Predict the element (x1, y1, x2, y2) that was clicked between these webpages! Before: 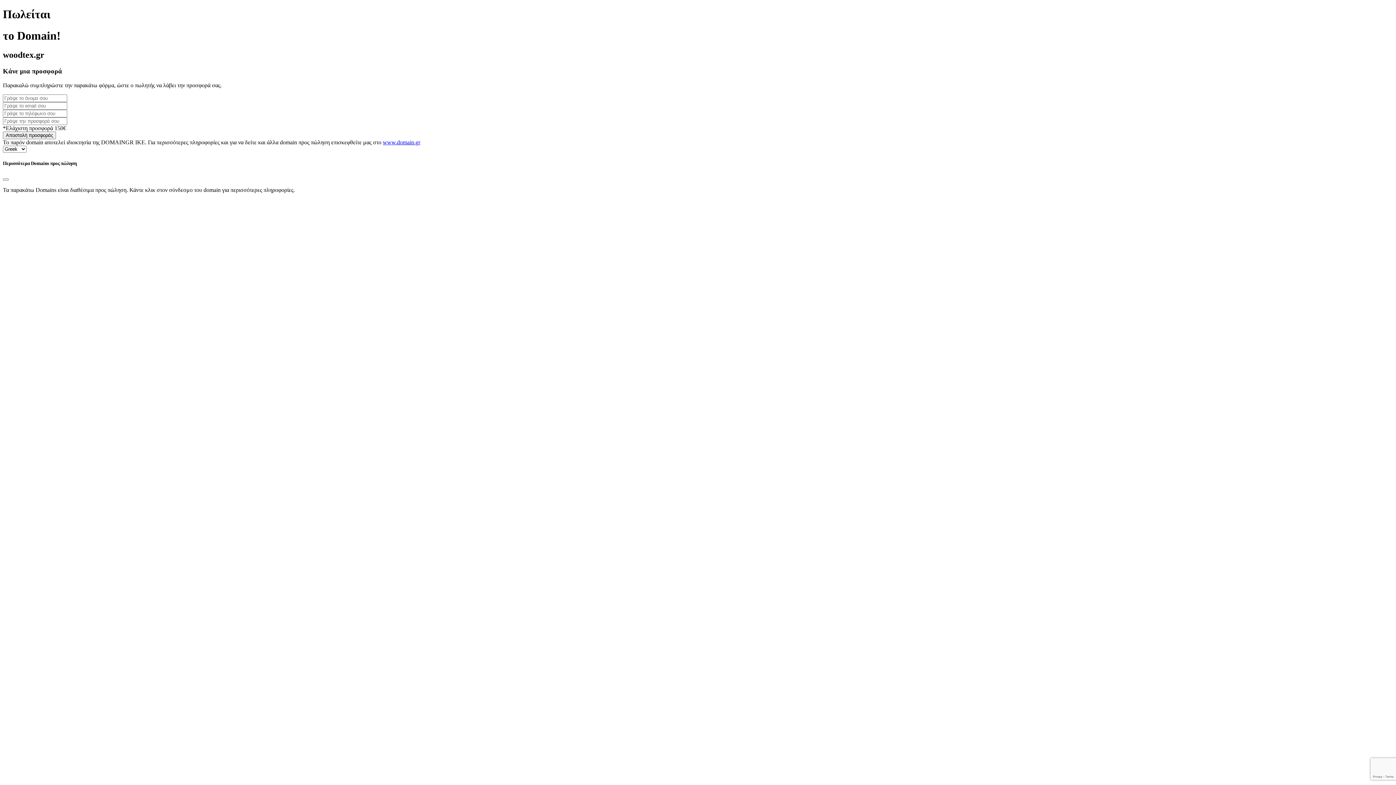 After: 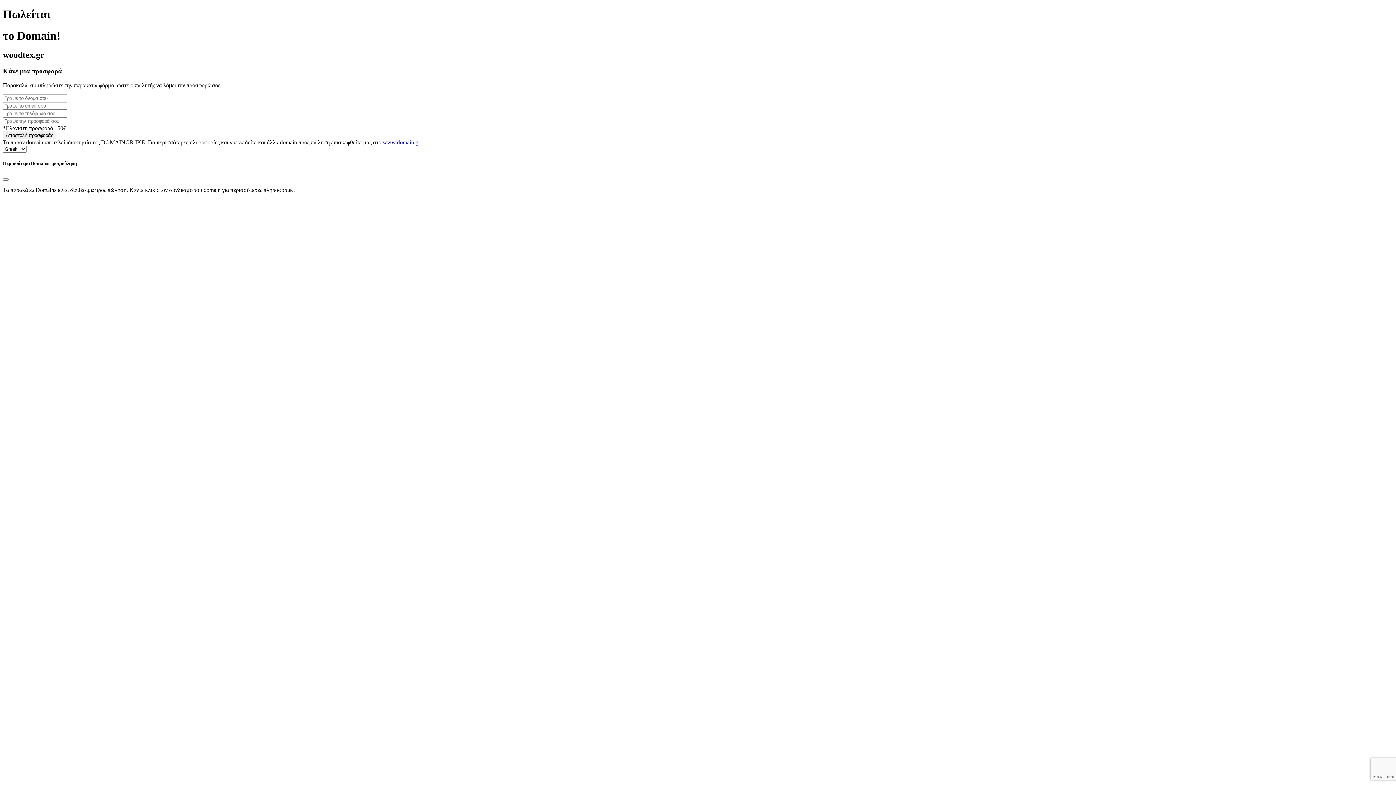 Action: bbox: (382, 139, 420, 145) label: www.domain.gr